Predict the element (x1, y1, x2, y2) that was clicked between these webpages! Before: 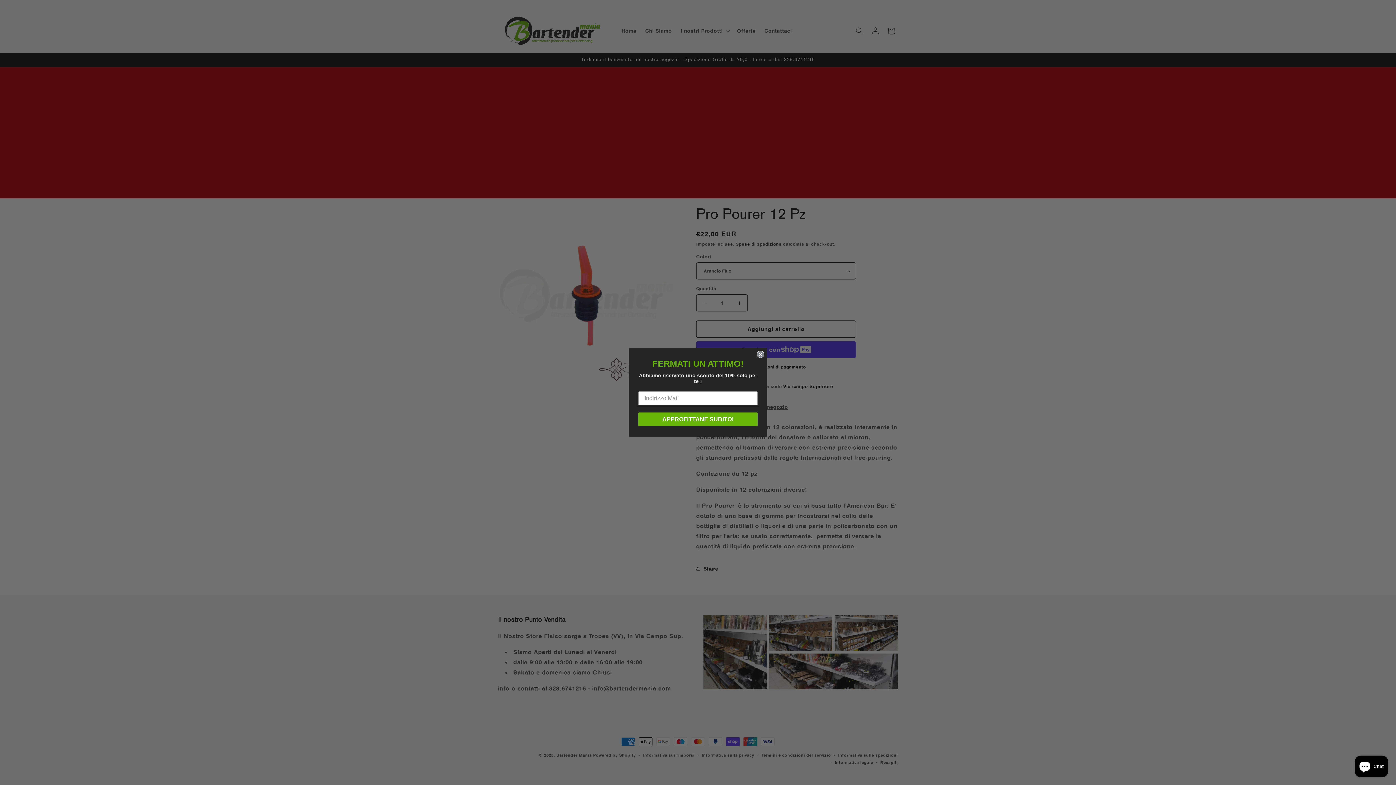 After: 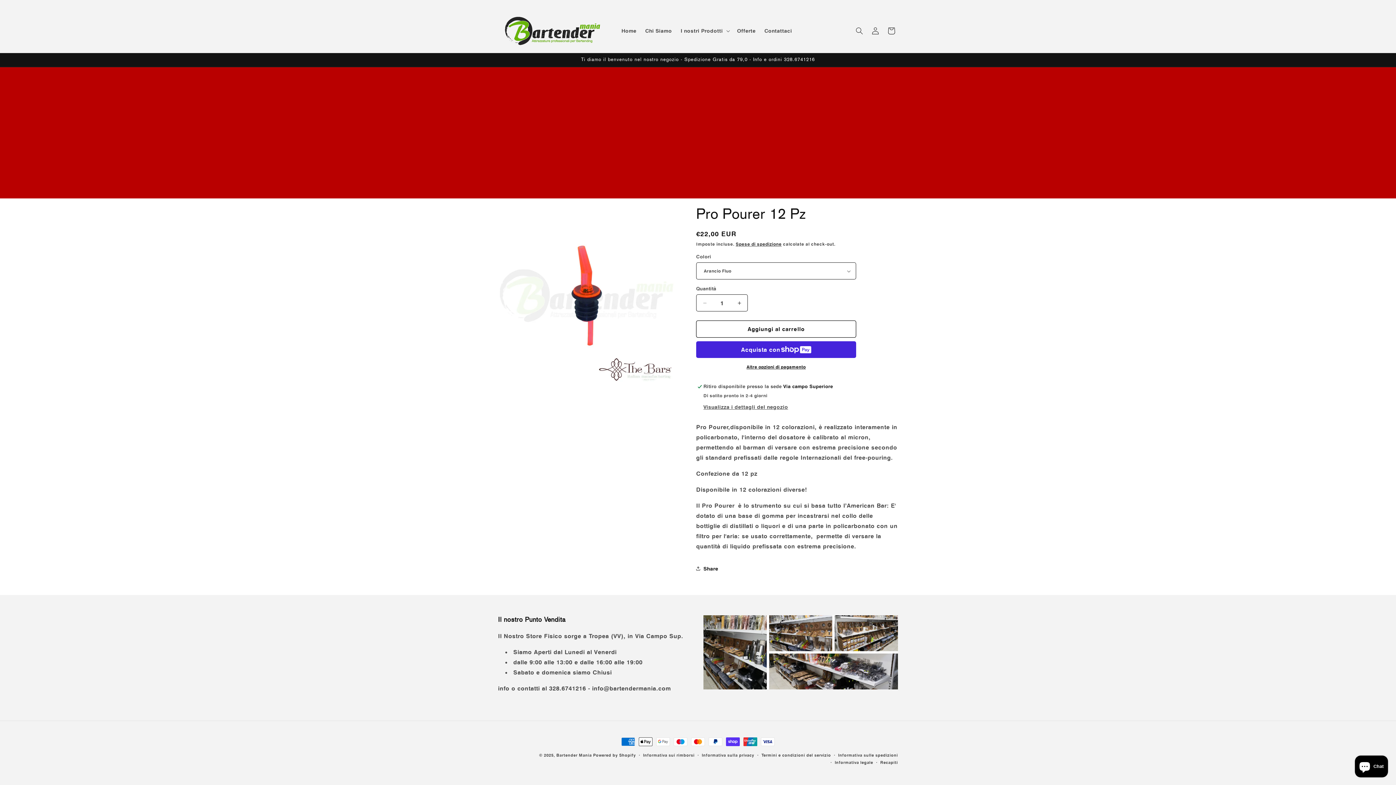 Action: bbox: (757, 350, 764, 358) label: Close dialog